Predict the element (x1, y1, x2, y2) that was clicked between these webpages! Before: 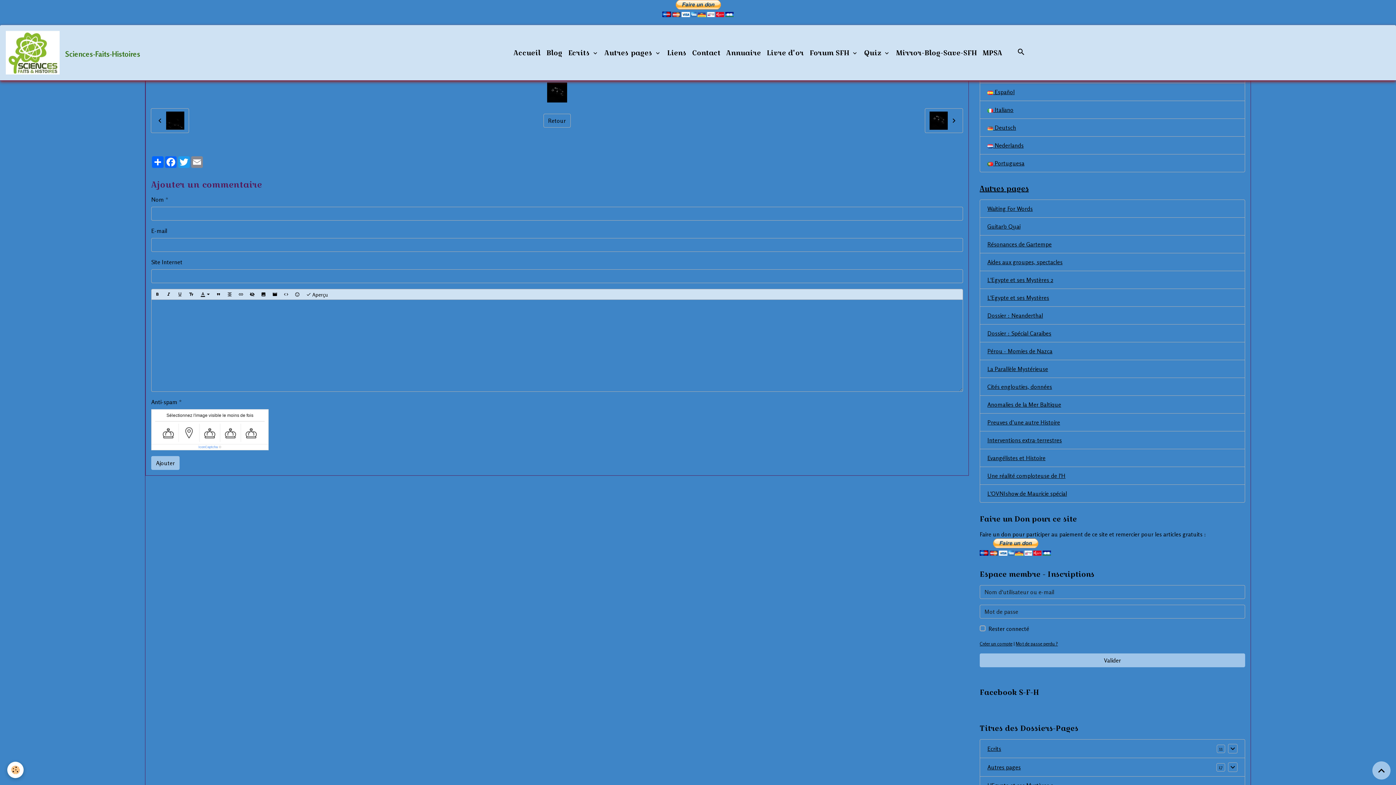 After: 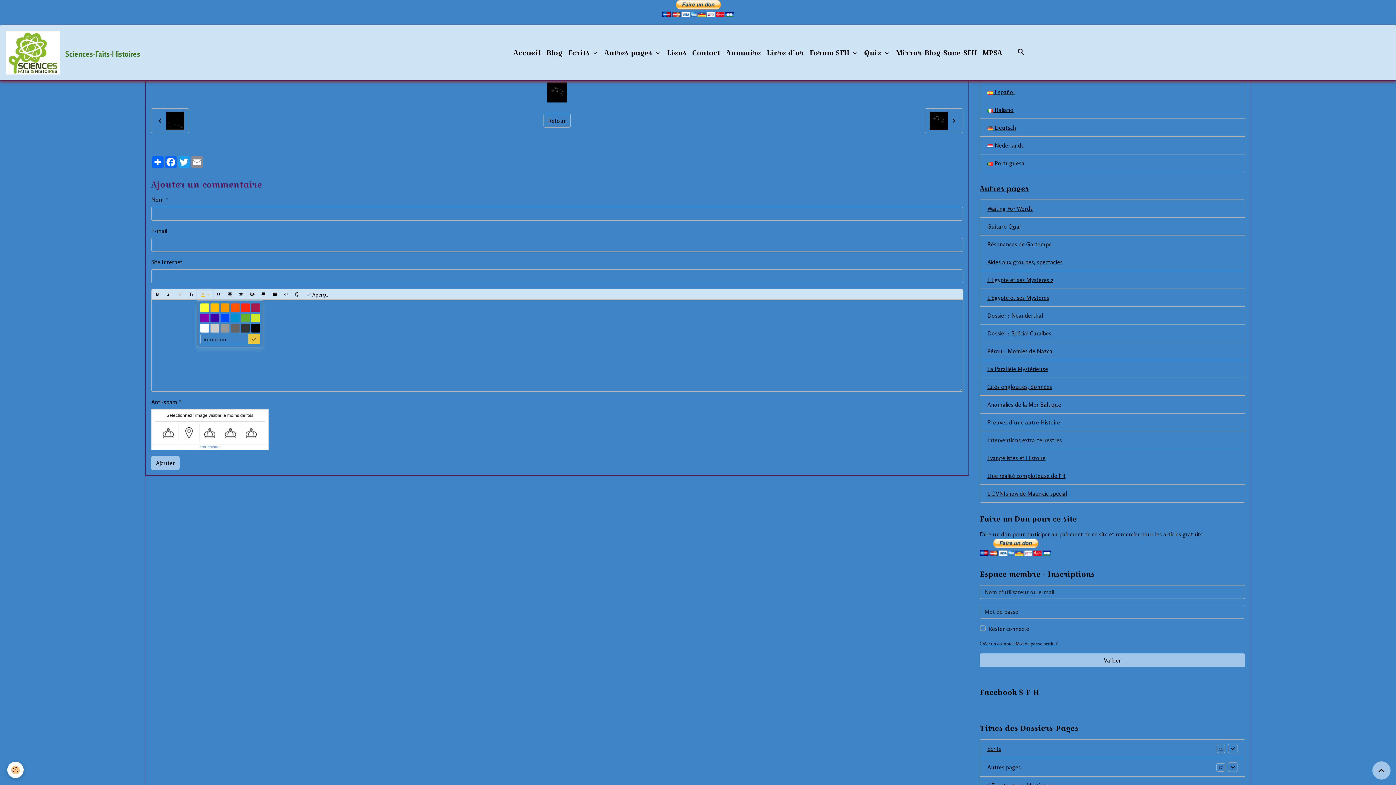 Action: bbox: (197, 289, 213, 299)